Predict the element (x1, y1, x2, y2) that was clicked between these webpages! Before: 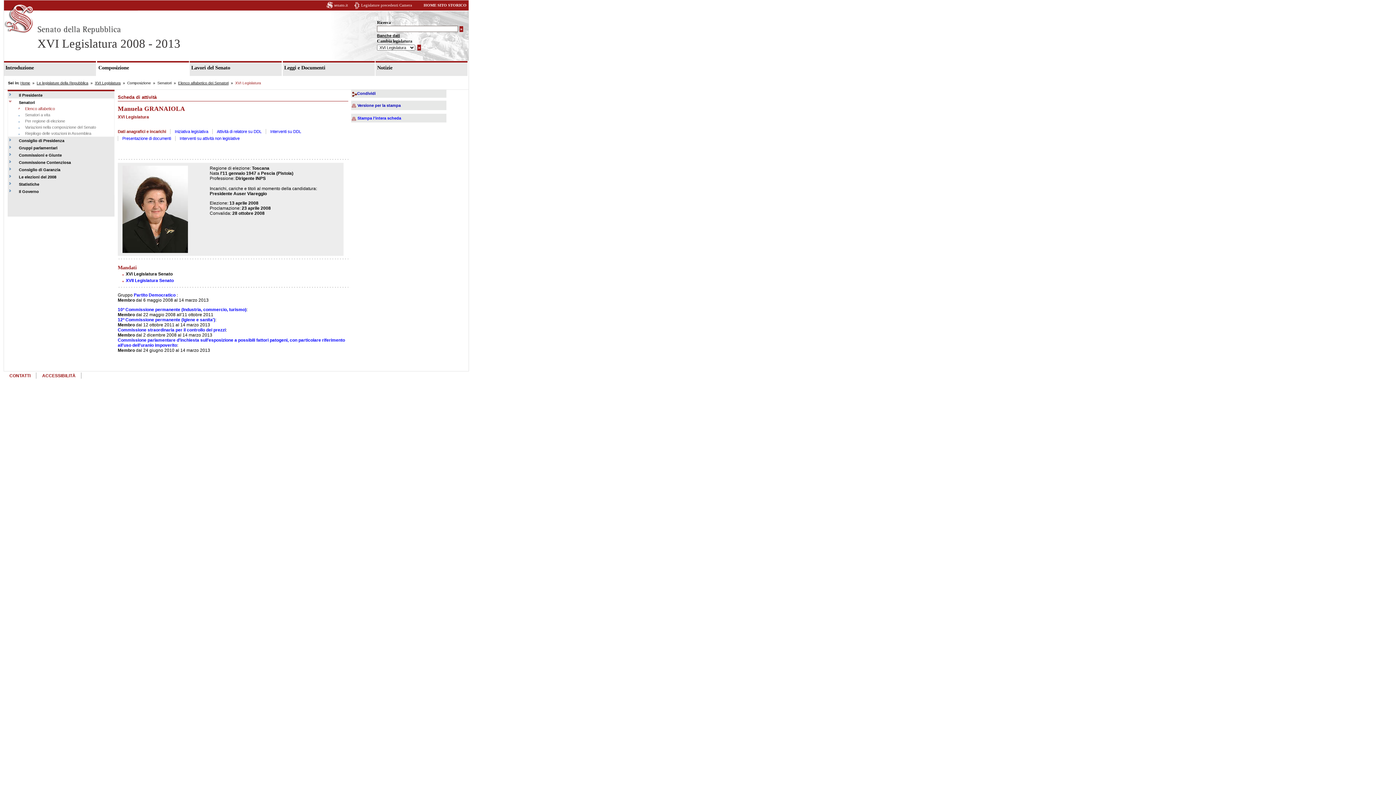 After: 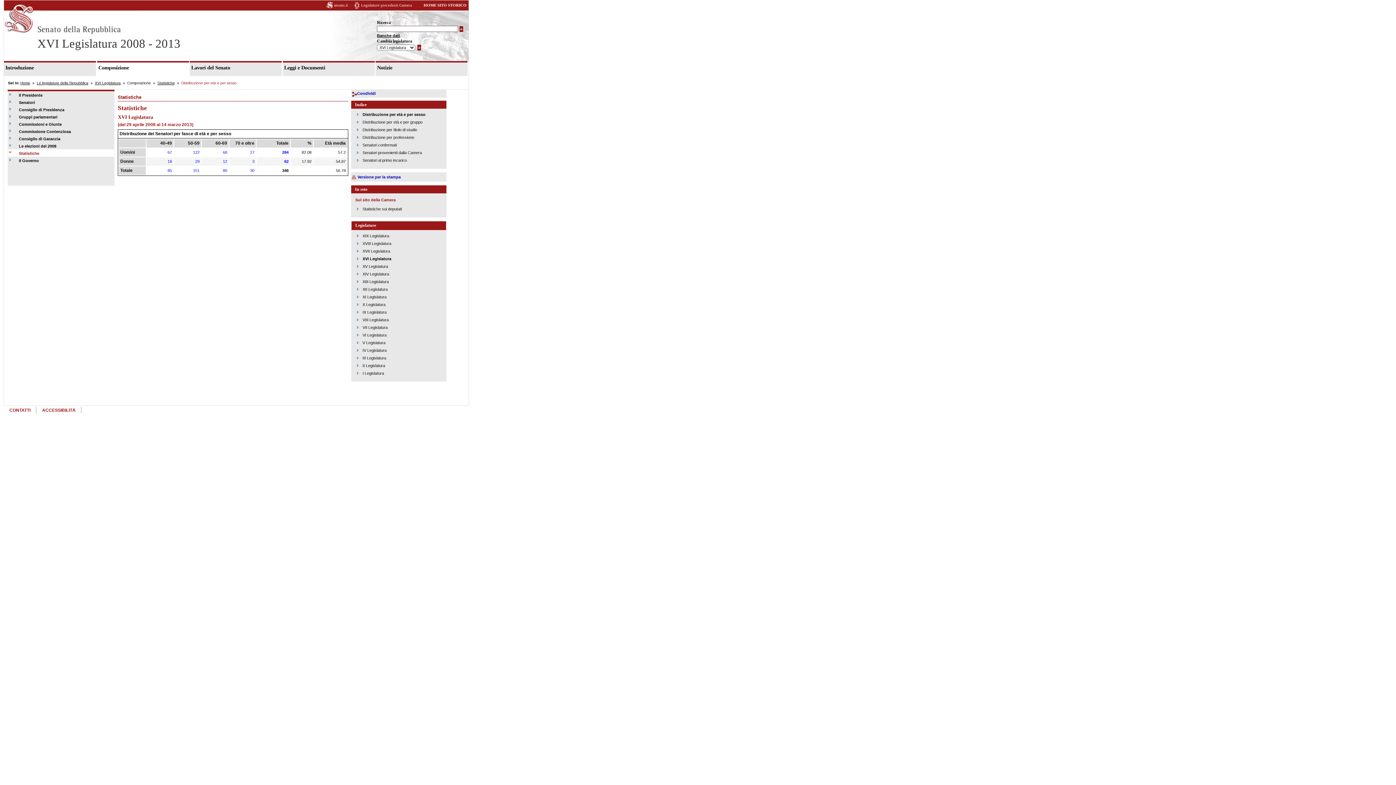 Action: bbox: (8, 180, 110, 187) label: Statistiche